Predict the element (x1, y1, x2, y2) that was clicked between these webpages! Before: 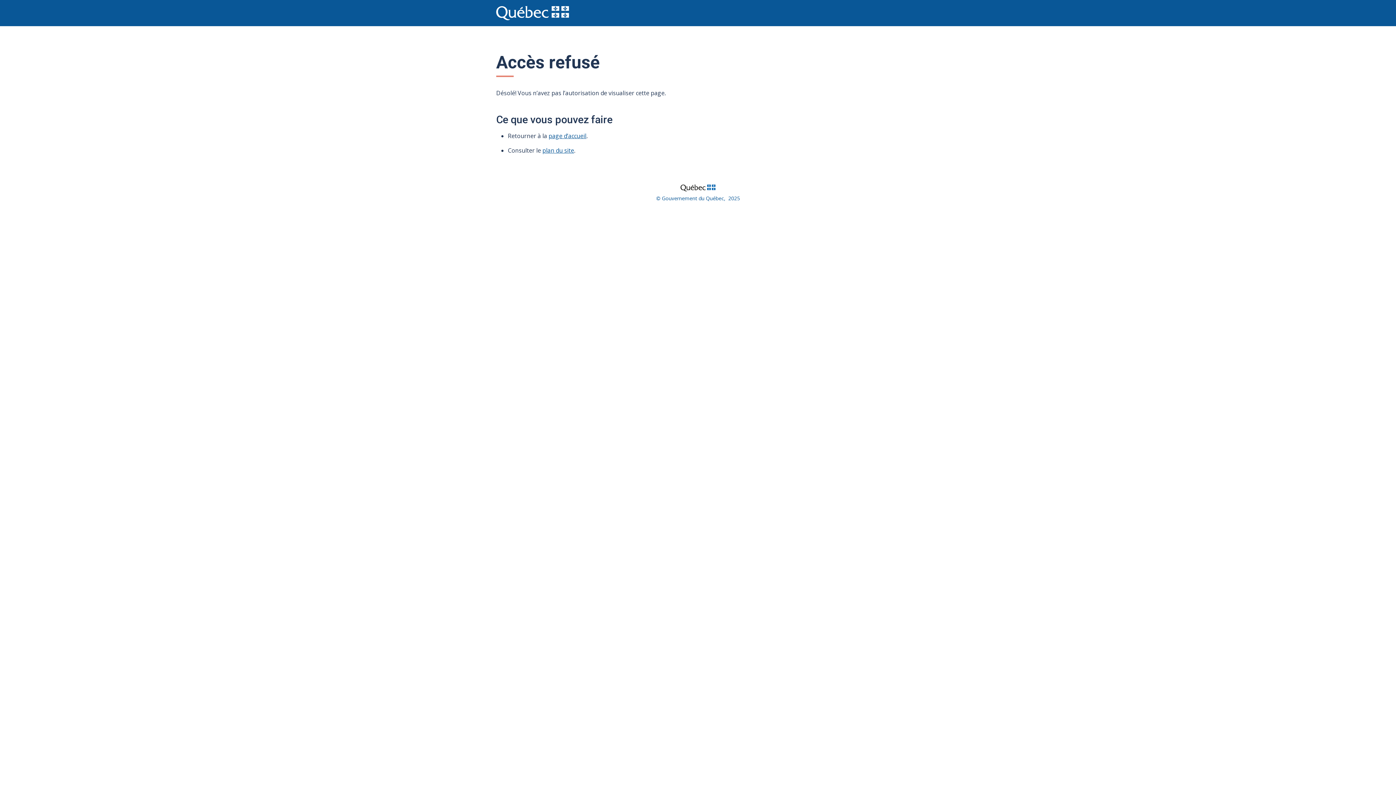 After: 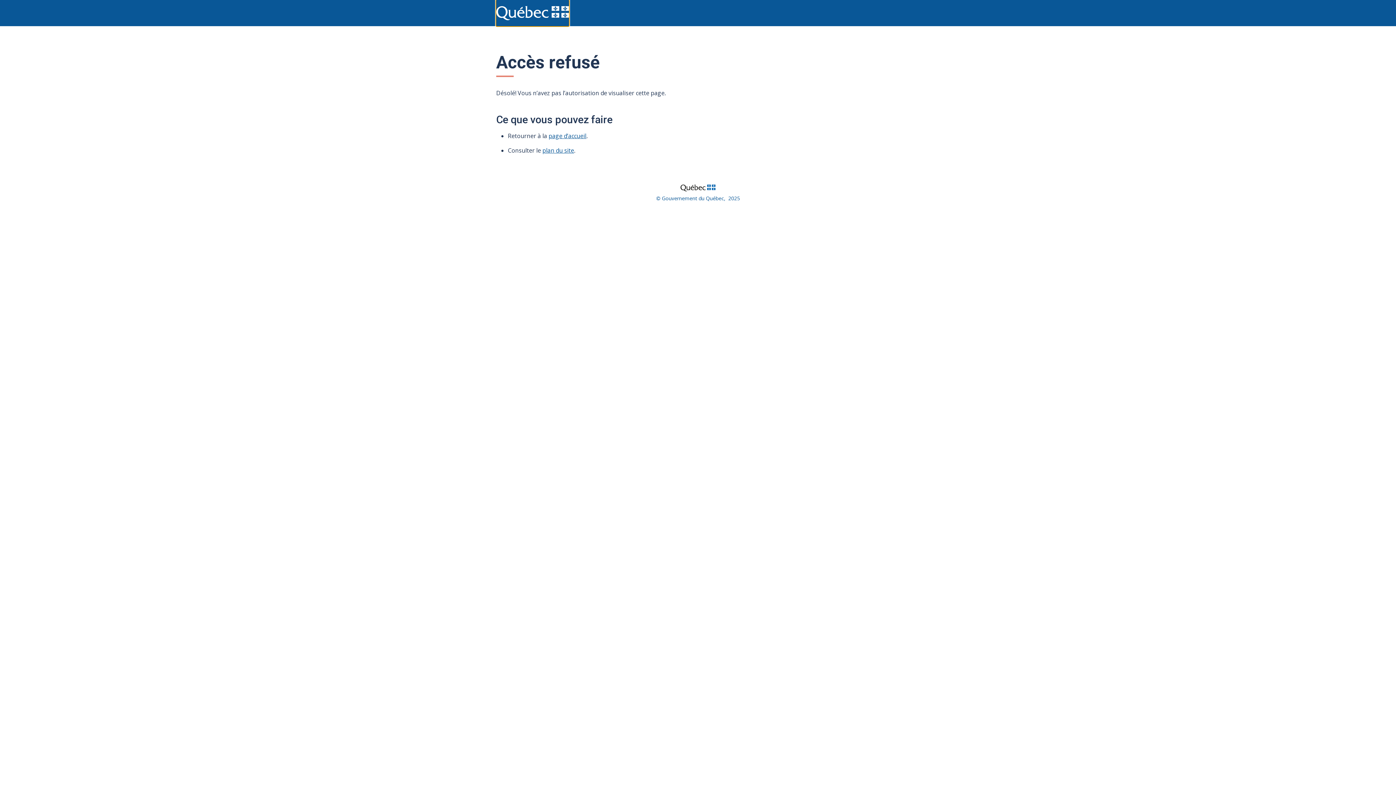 Action: bbox: (496, 0, 569, 26)